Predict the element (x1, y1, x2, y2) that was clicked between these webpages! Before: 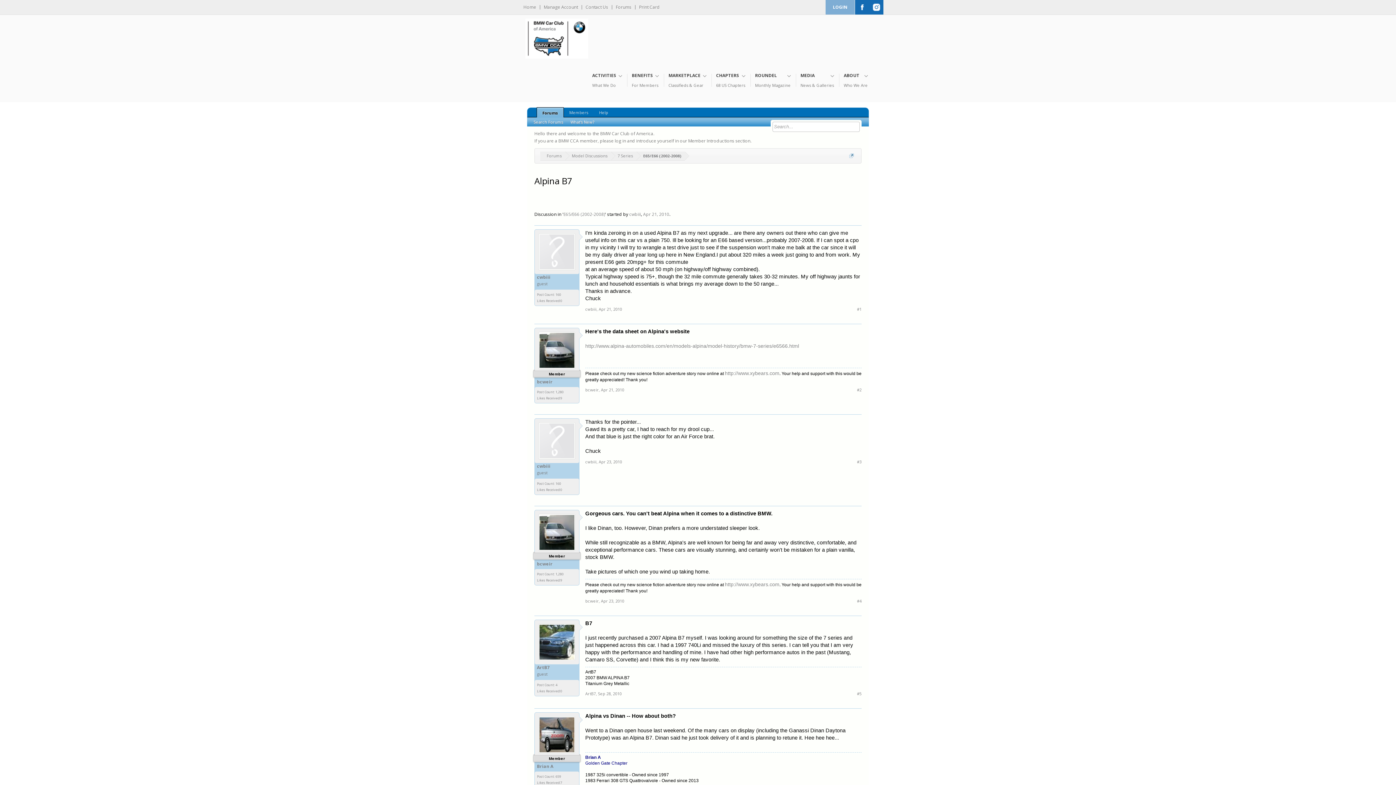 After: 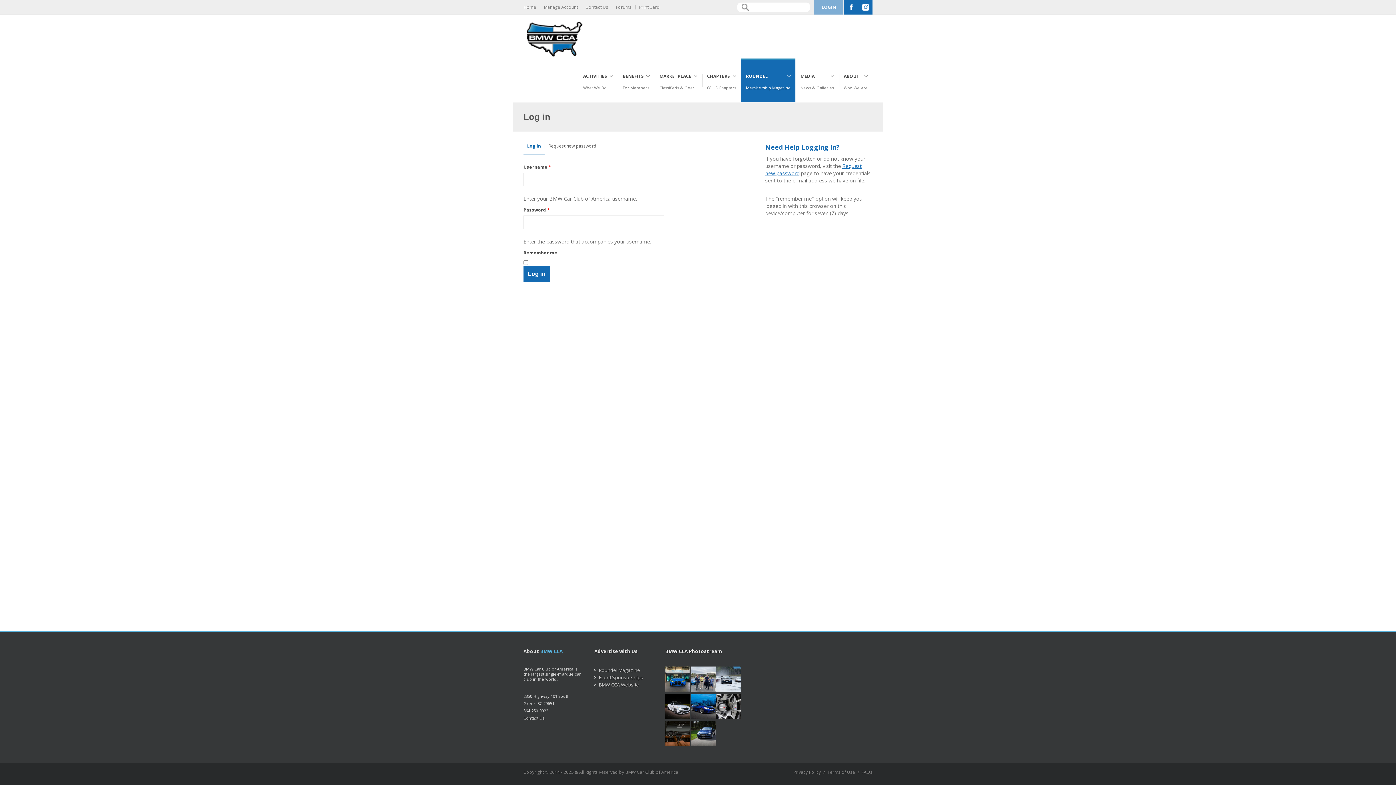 Action: label: LOGIN bbox: (825, 0, 854, 14)